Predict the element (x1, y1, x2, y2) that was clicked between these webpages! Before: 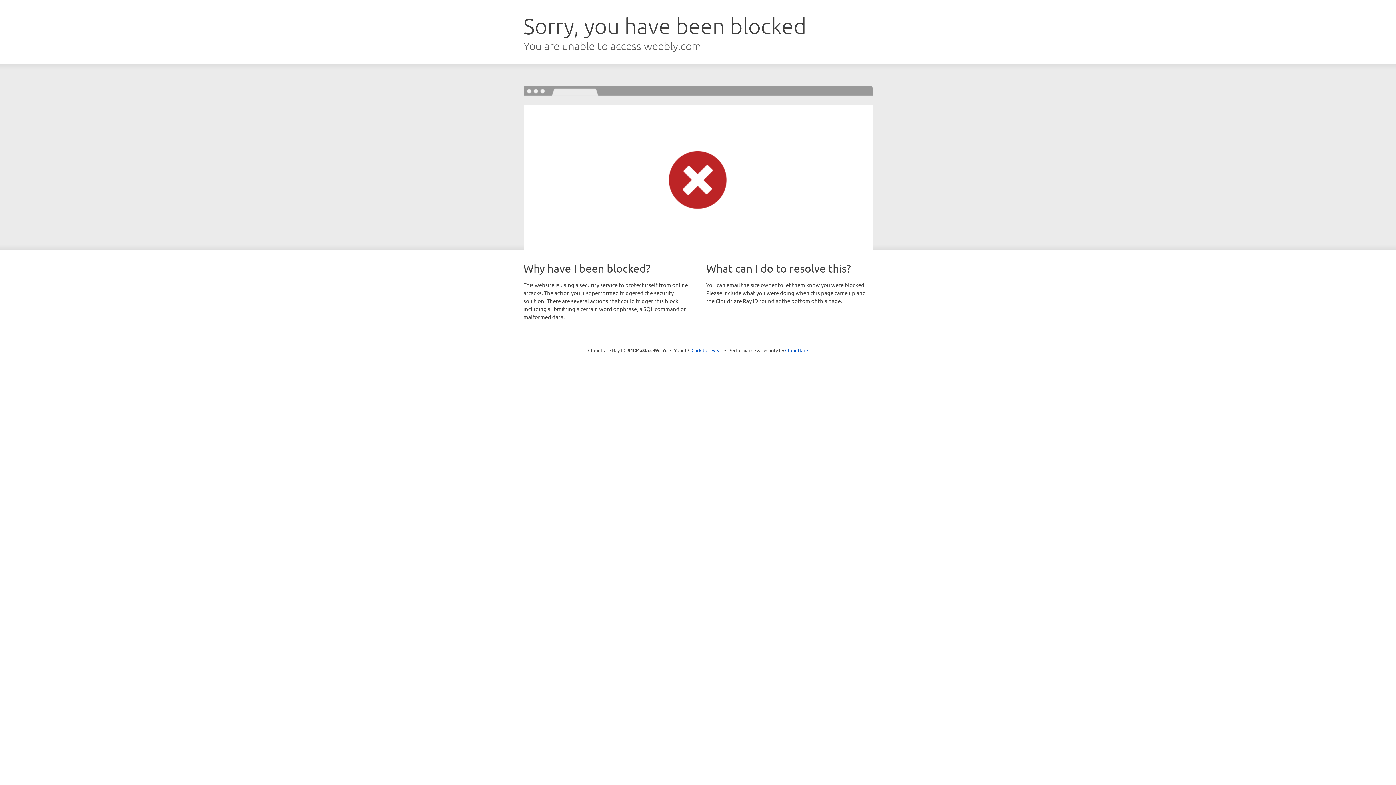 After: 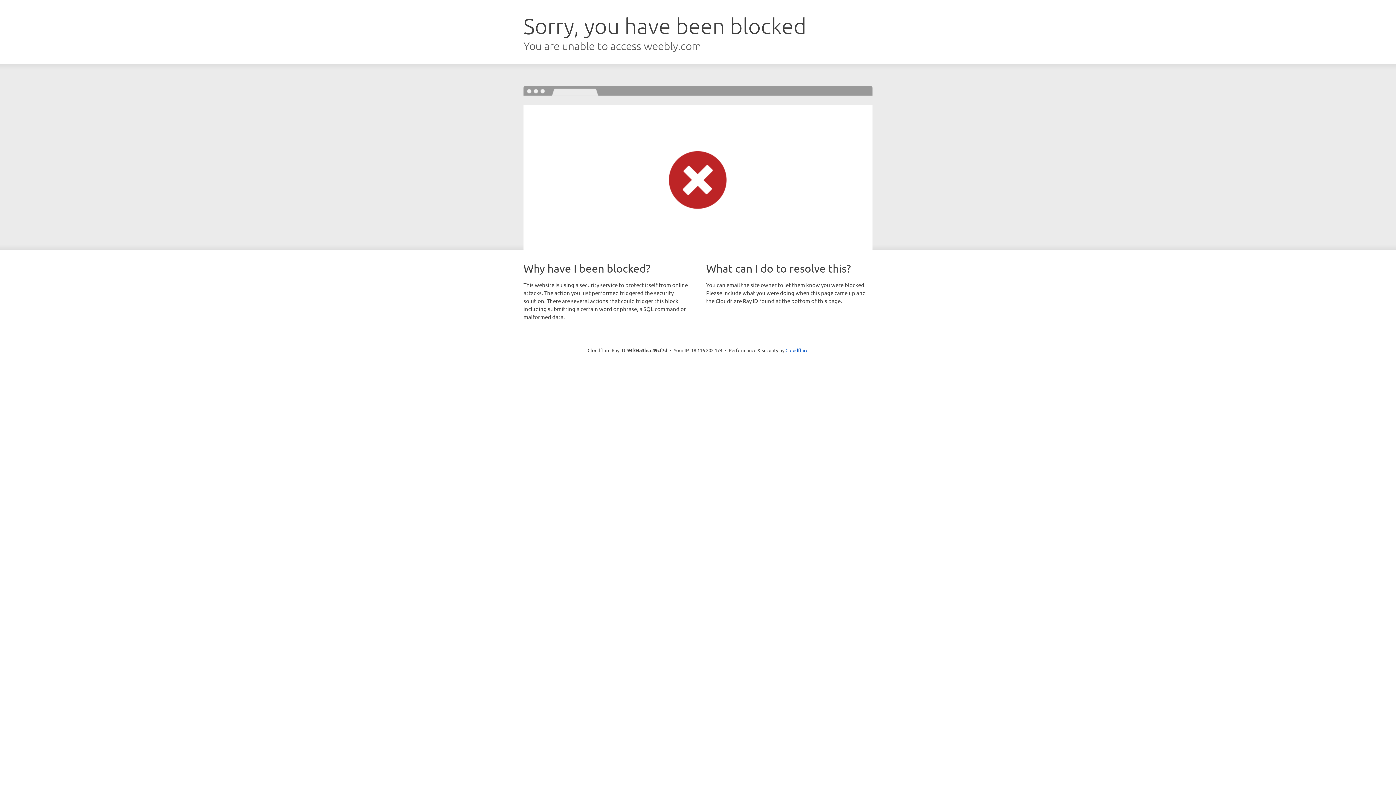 Action: label: Click to reveal bbox: (691, 346, 722, 353)